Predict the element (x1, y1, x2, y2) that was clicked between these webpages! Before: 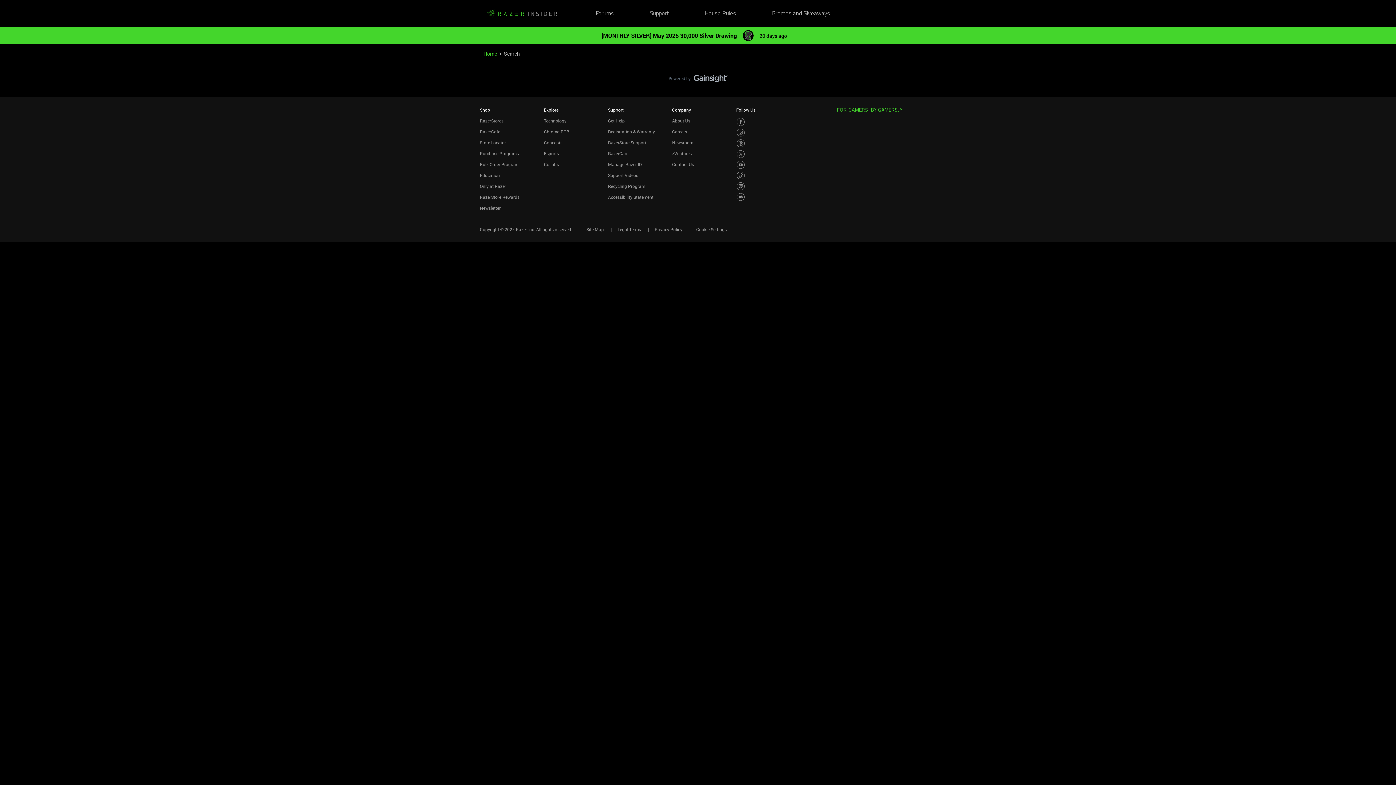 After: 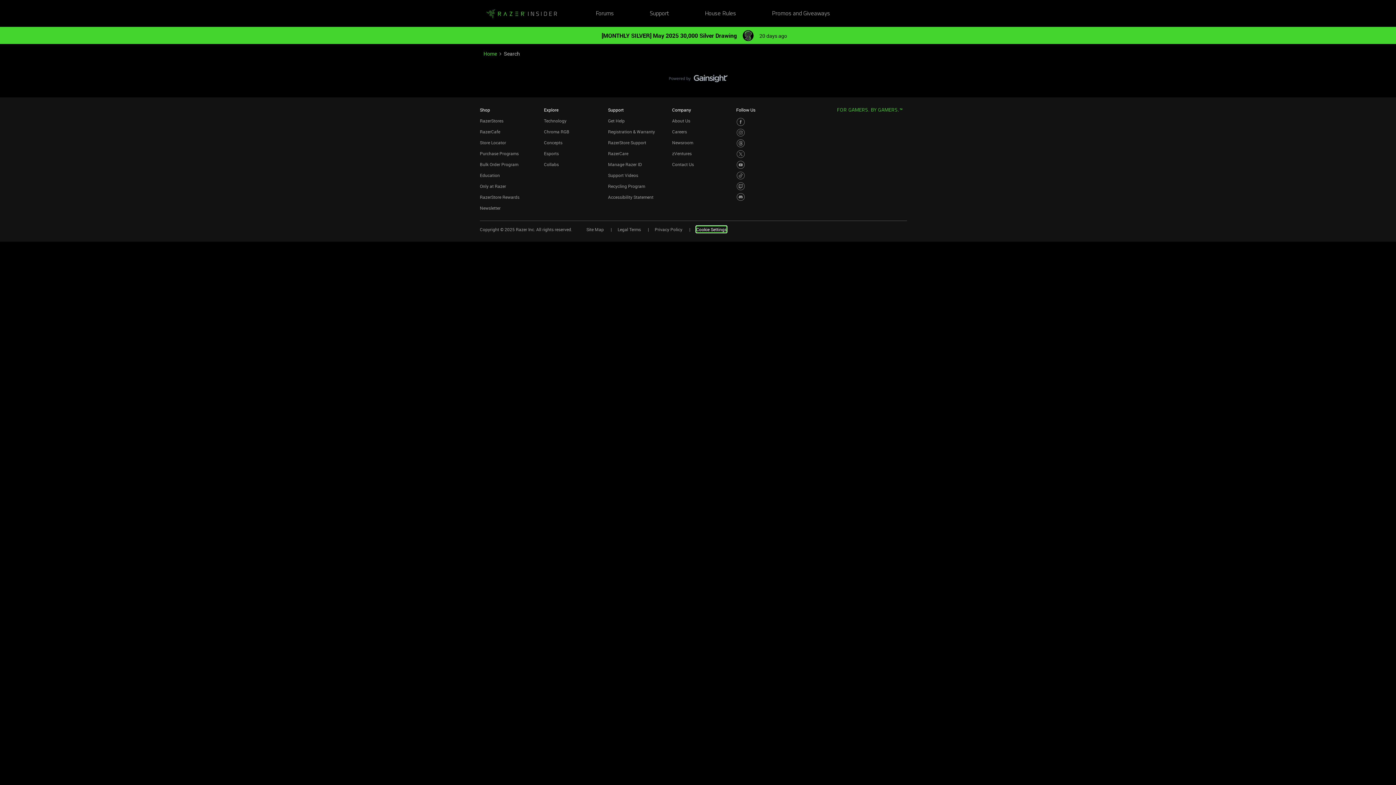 Action: bbox: (696, 226, 726, 232) label: Cookie Settings